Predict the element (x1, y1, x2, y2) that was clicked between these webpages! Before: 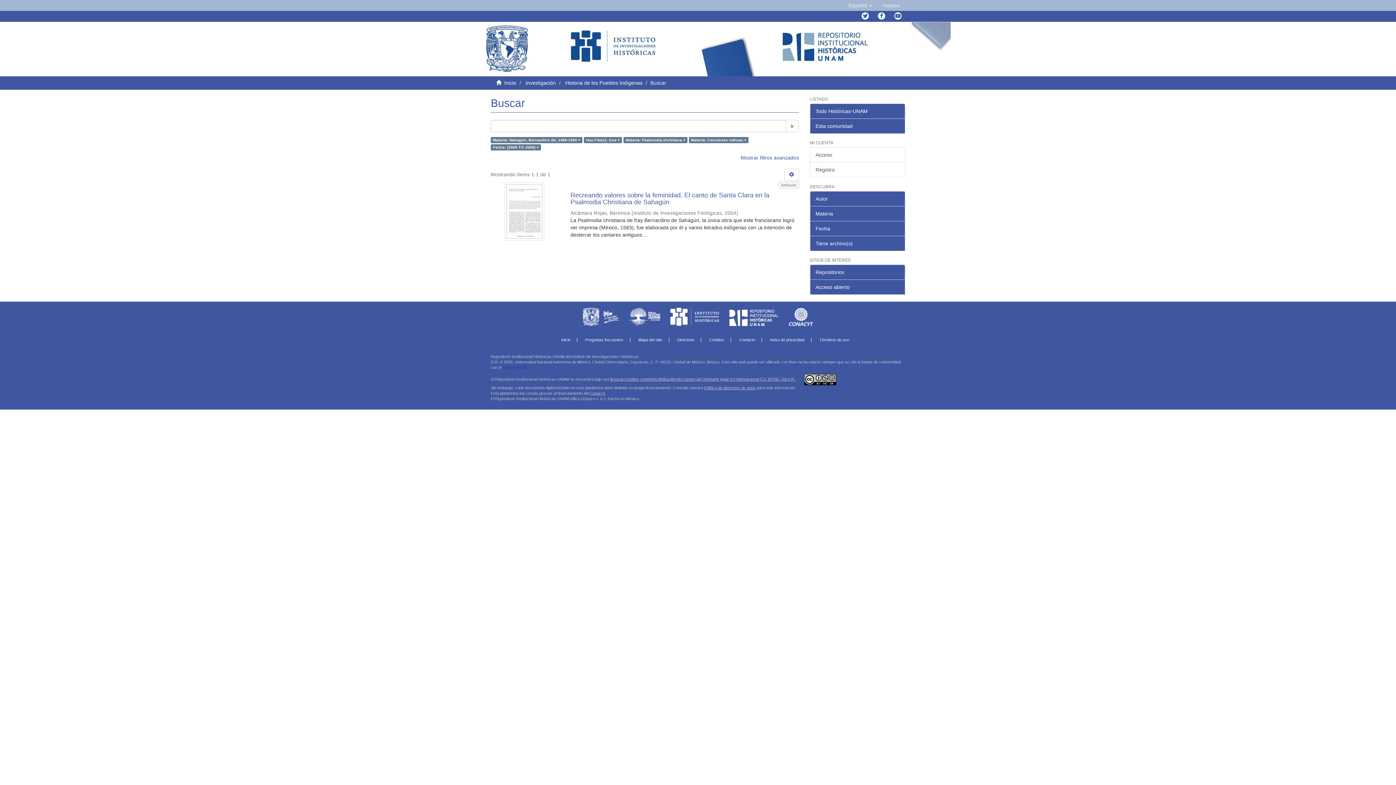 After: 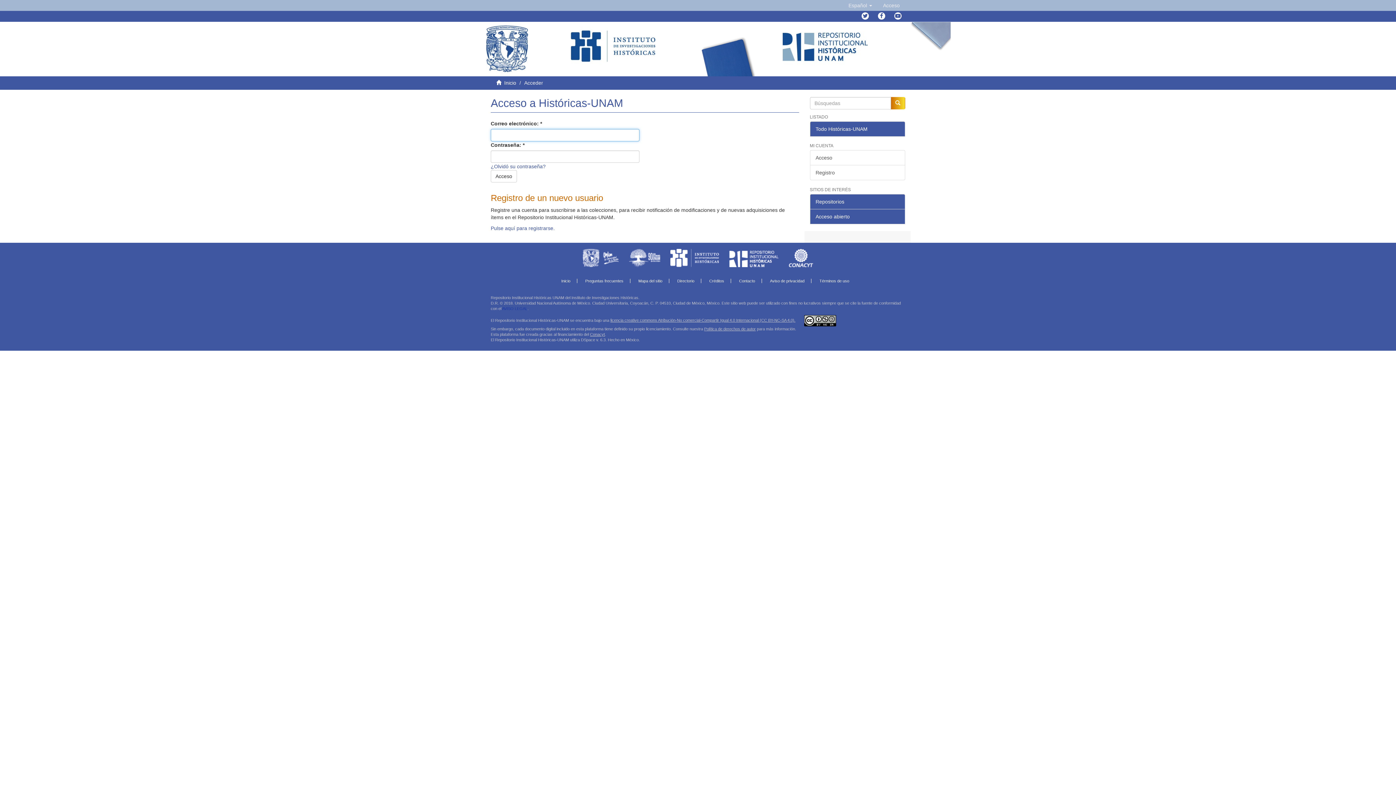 Action: bbox: (877, 0, 905, 10) label: Acceso